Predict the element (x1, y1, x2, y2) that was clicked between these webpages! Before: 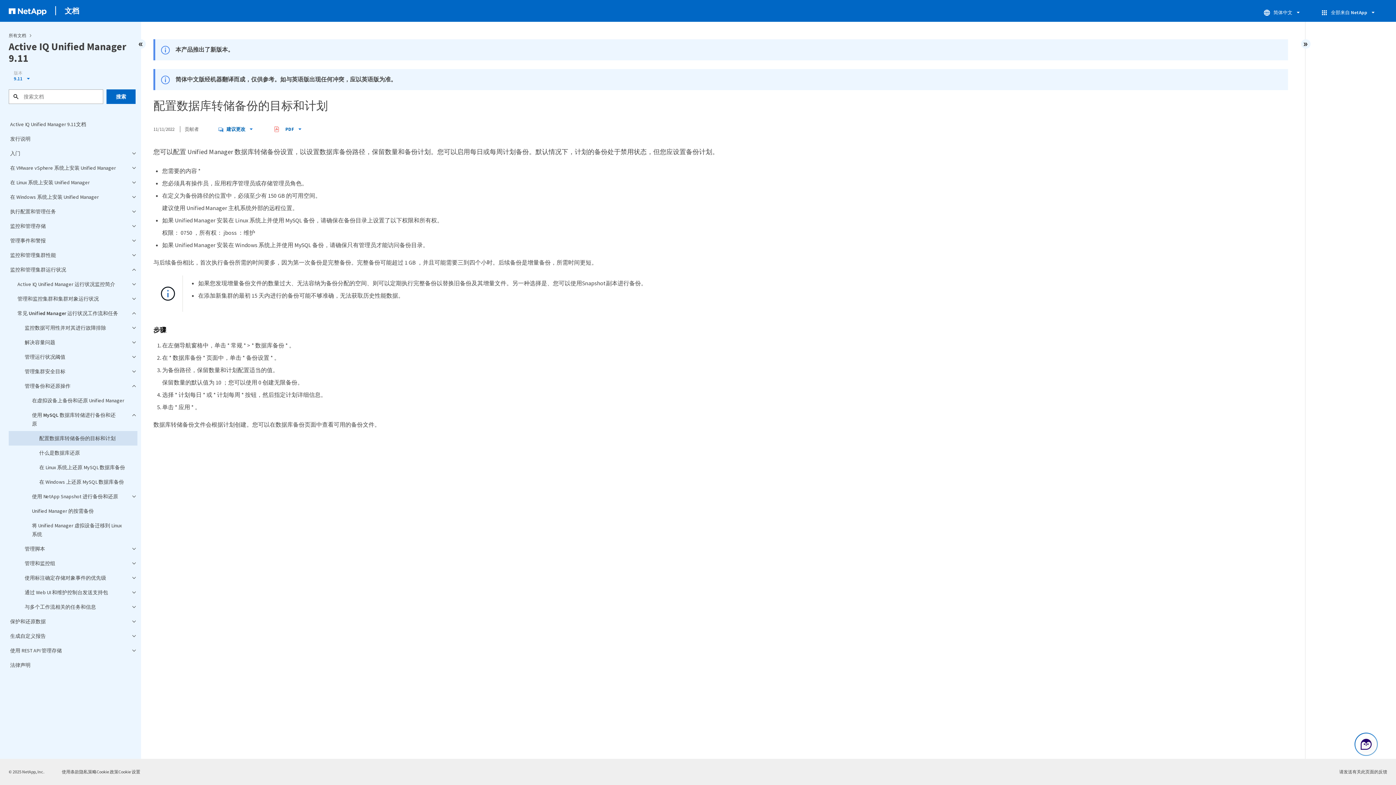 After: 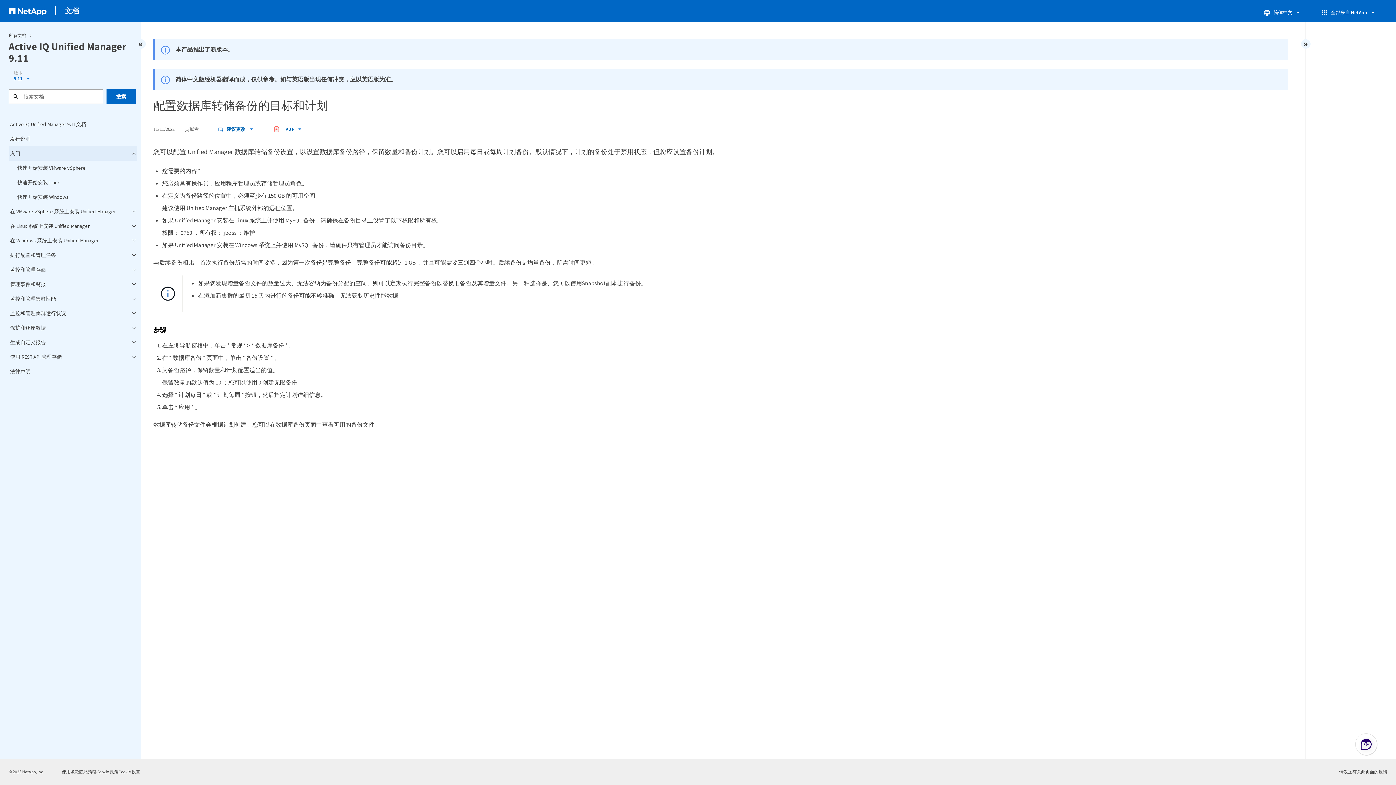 Action: label: 入门 bbox: (8, 146, 137, 160)